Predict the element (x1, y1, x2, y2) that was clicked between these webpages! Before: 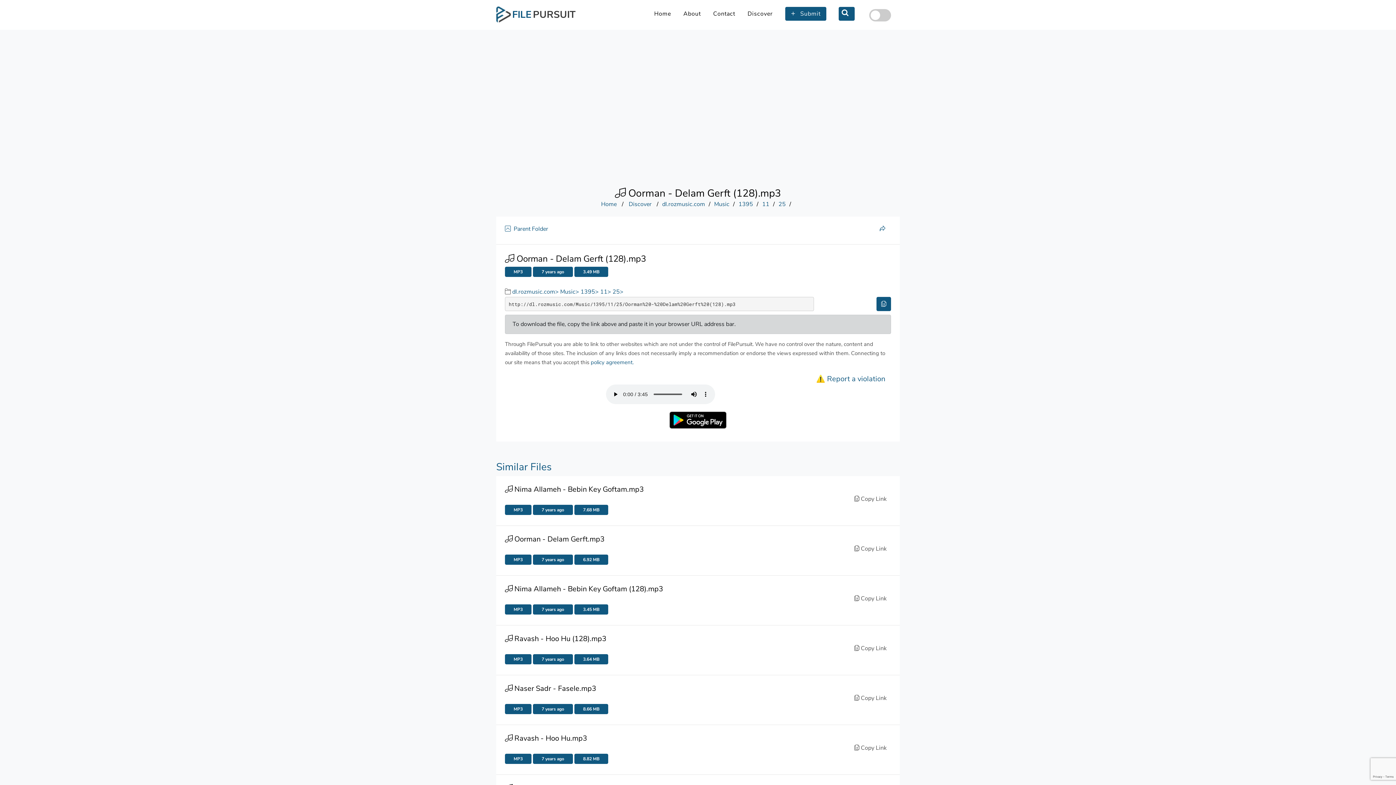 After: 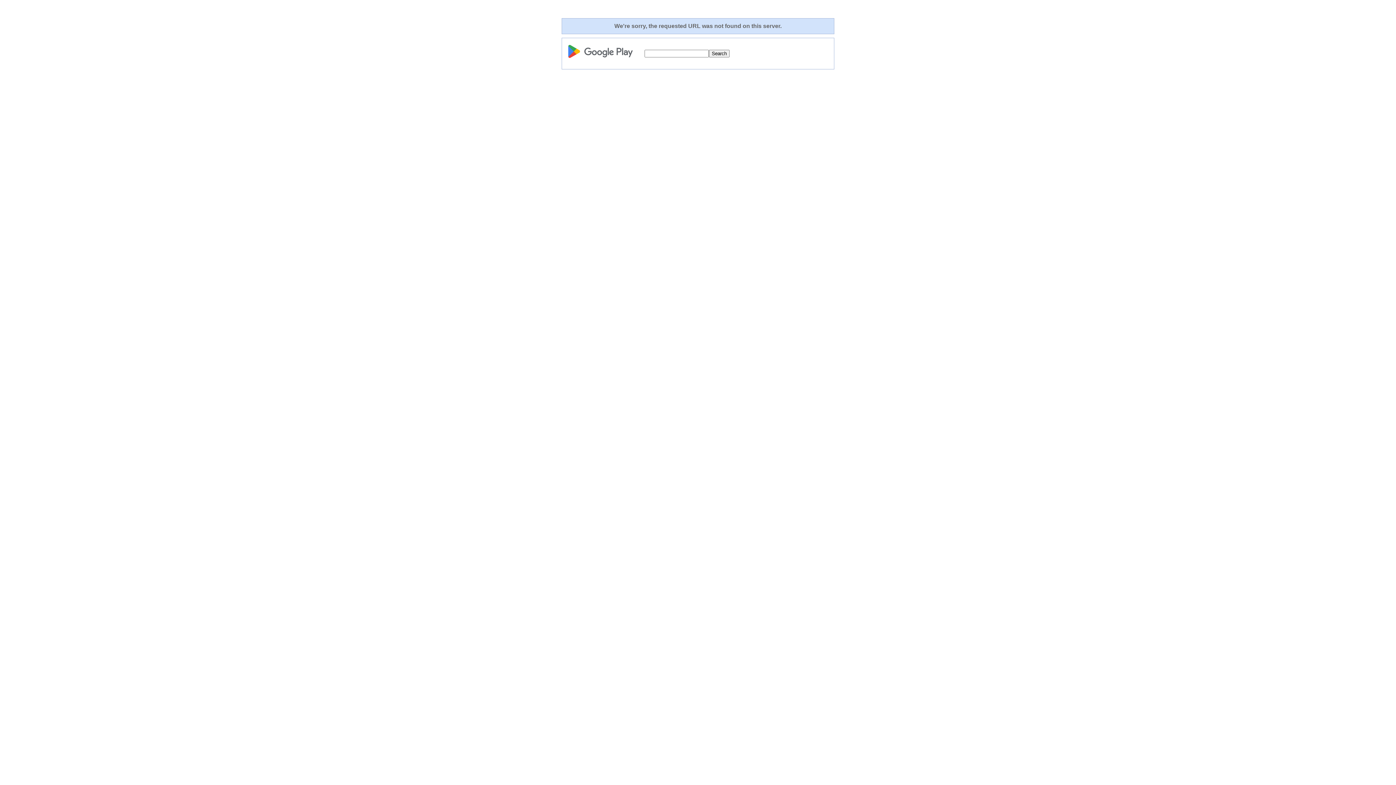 Action: bbox: (665, 415, 730, 423)